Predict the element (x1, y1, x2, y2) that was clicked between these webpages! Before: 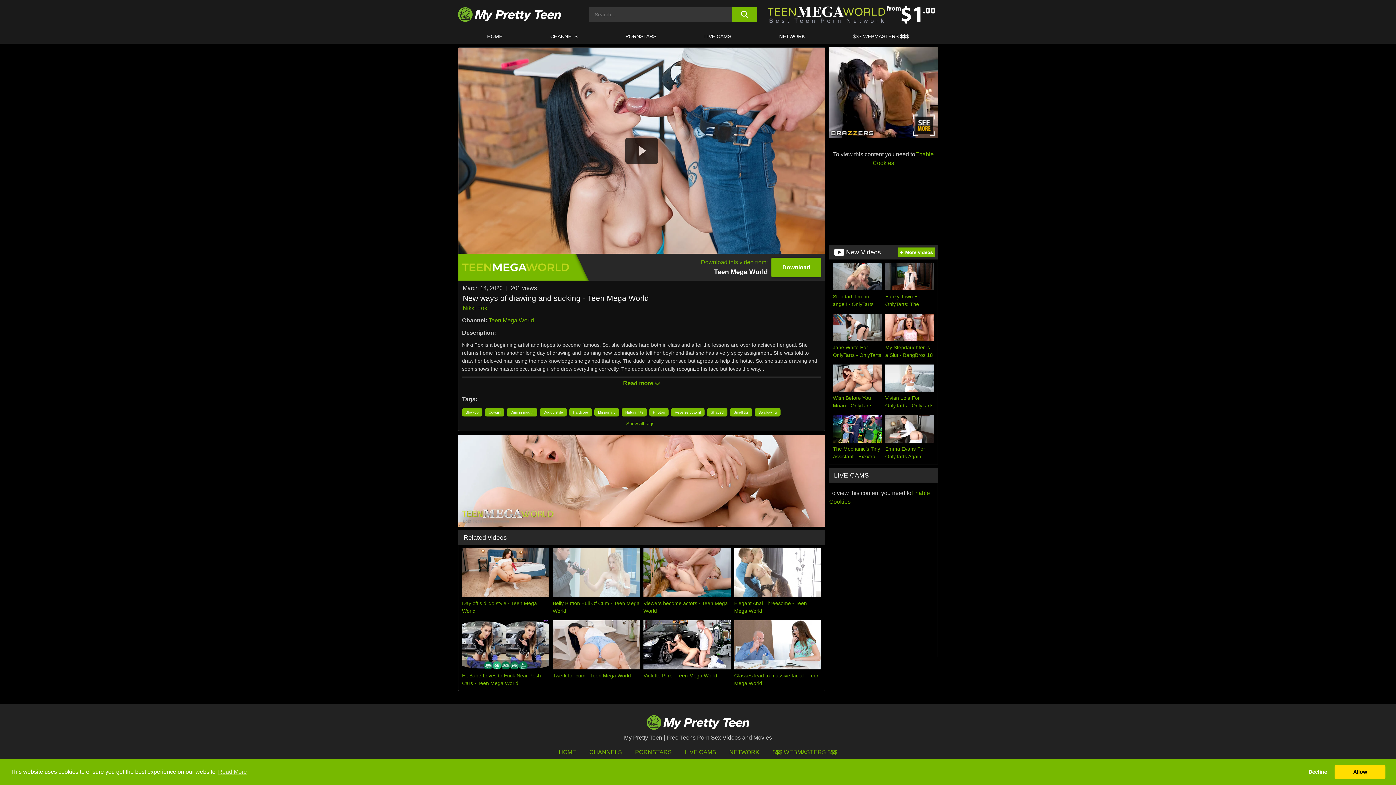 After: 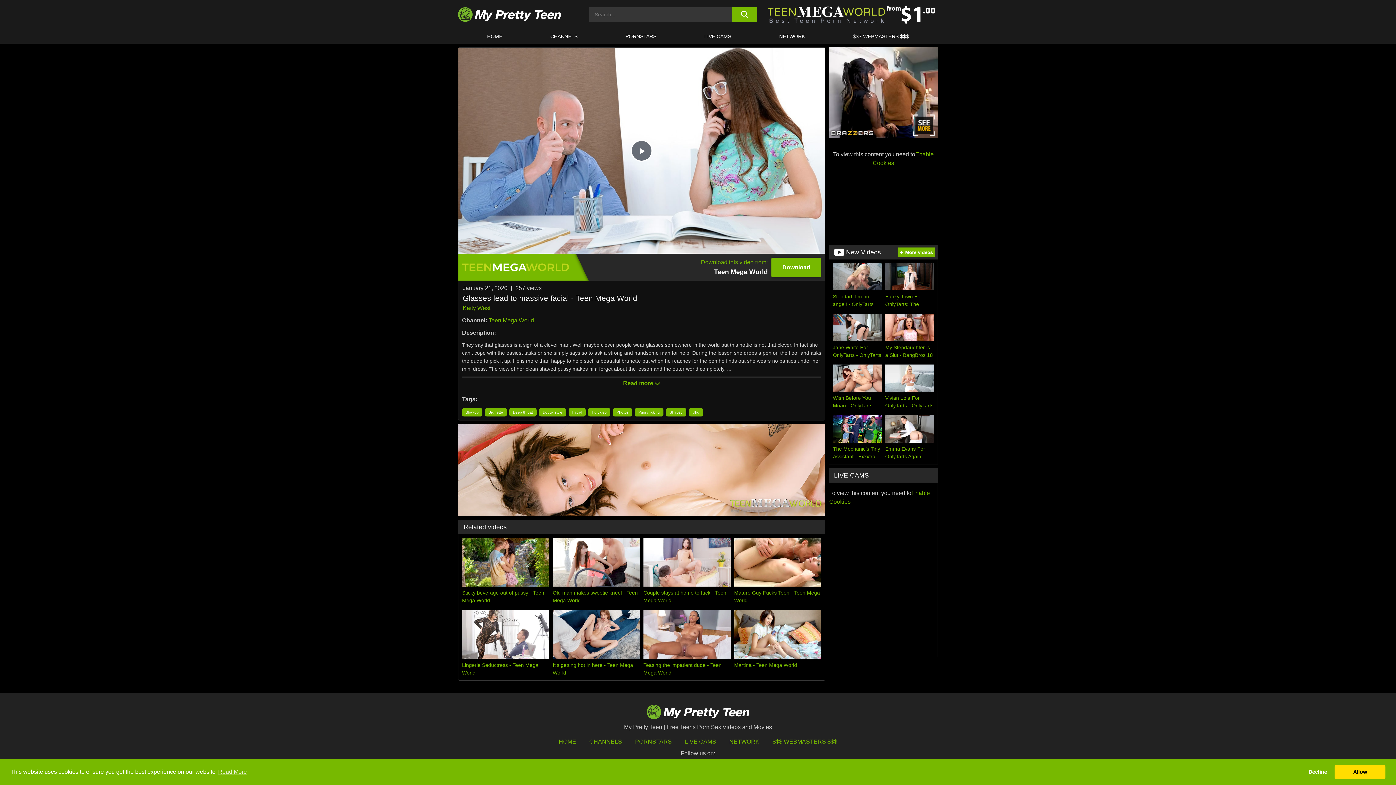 Action: bbox: (734, 620, 821, 687) label: Glasses lead to massive facial - Teen Mega World